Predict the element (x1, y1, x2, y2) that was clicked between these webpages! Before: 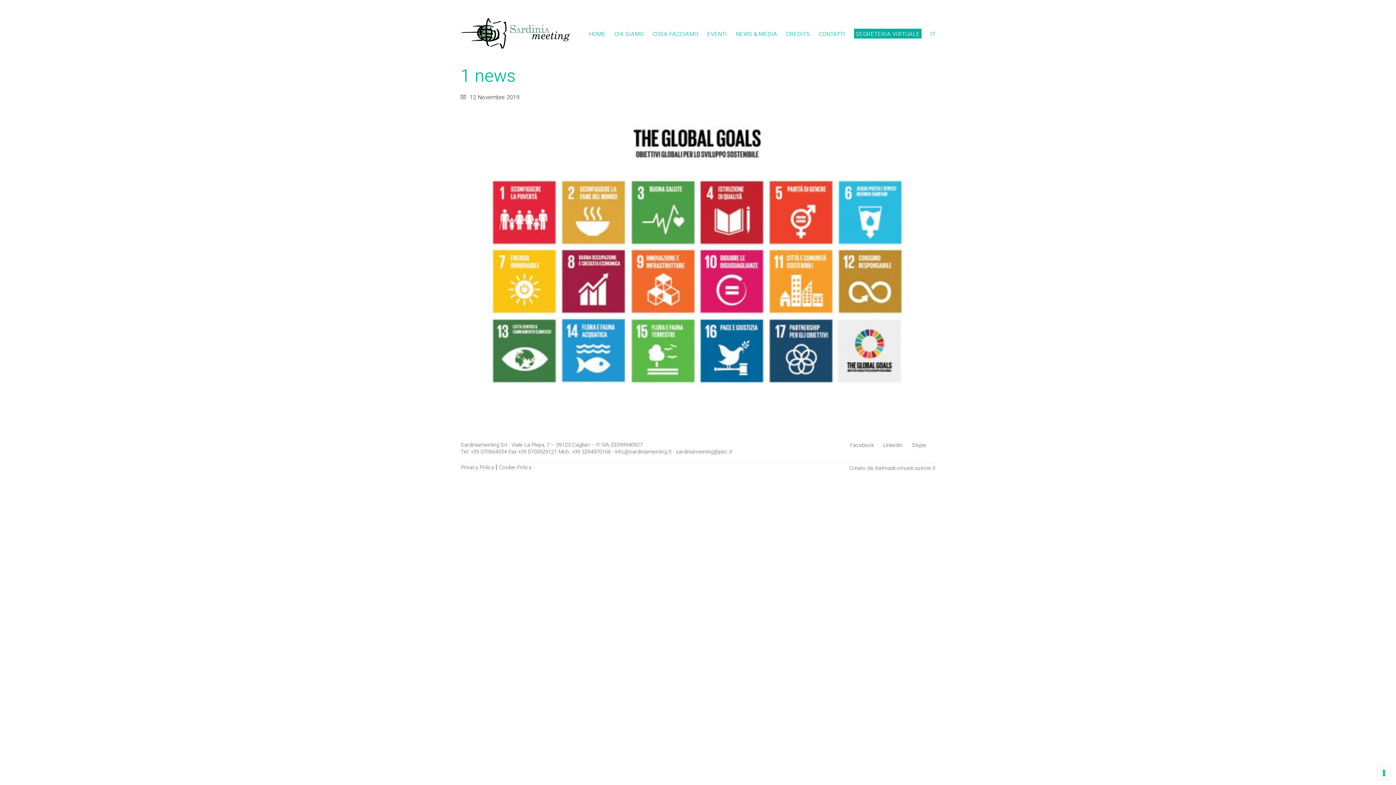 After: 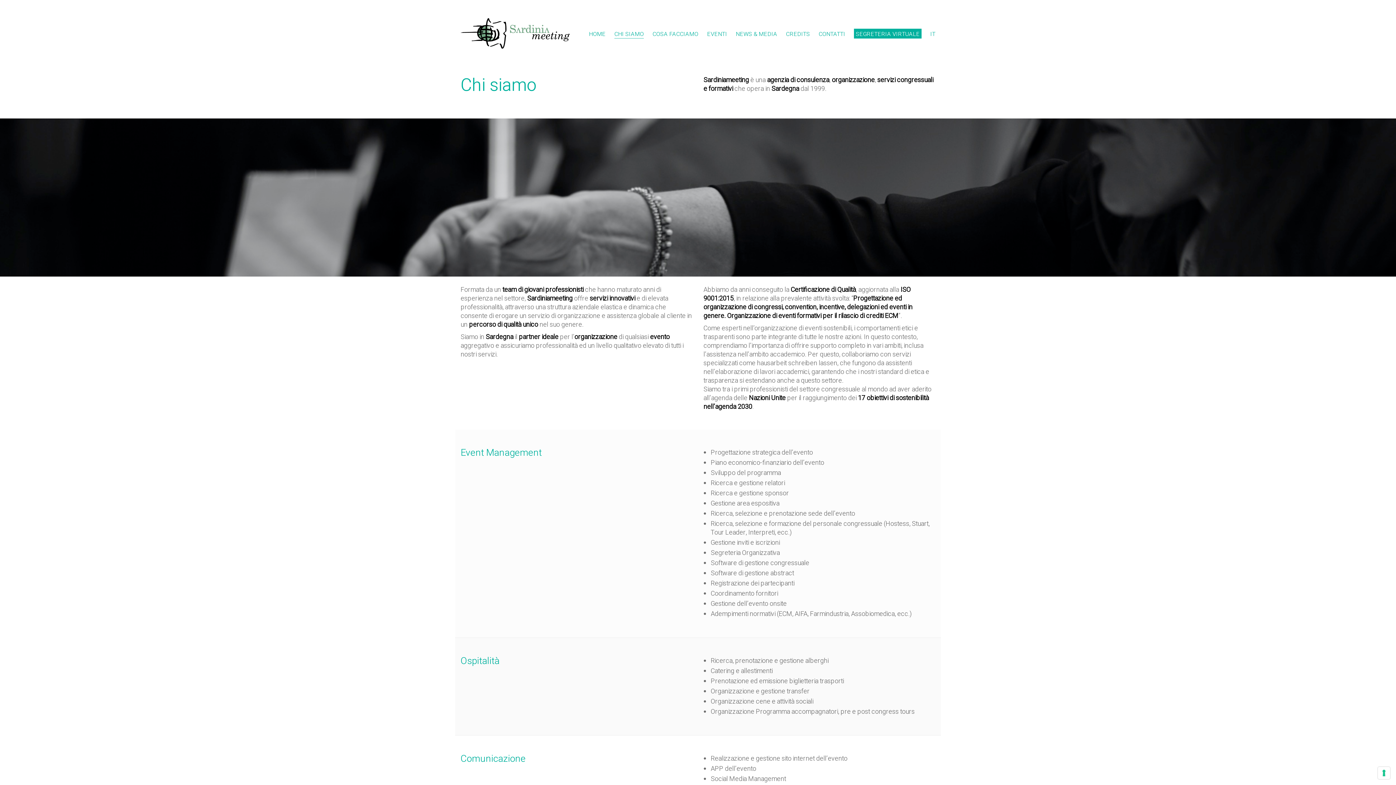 Action: bbox: (614, 30, 644, 38) label: CHI SIAMO